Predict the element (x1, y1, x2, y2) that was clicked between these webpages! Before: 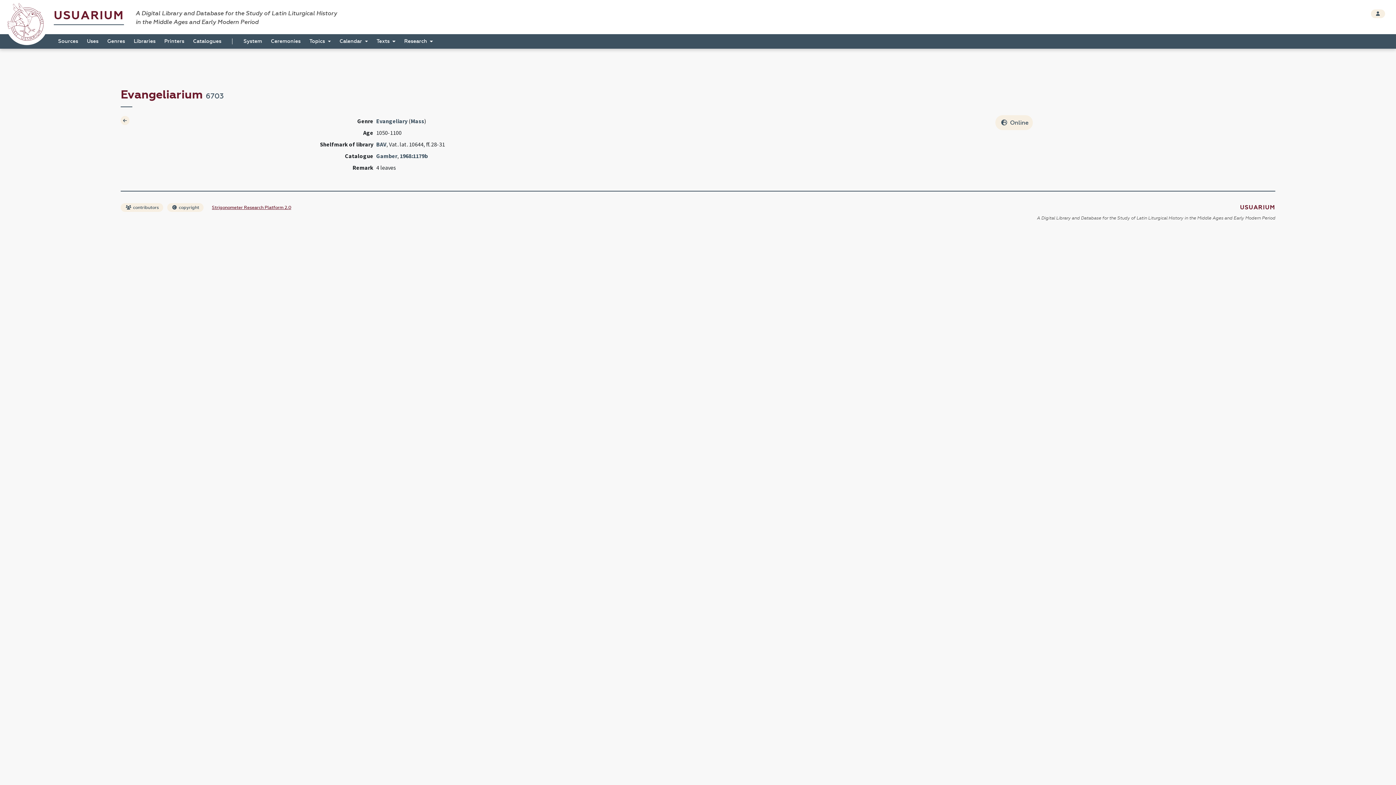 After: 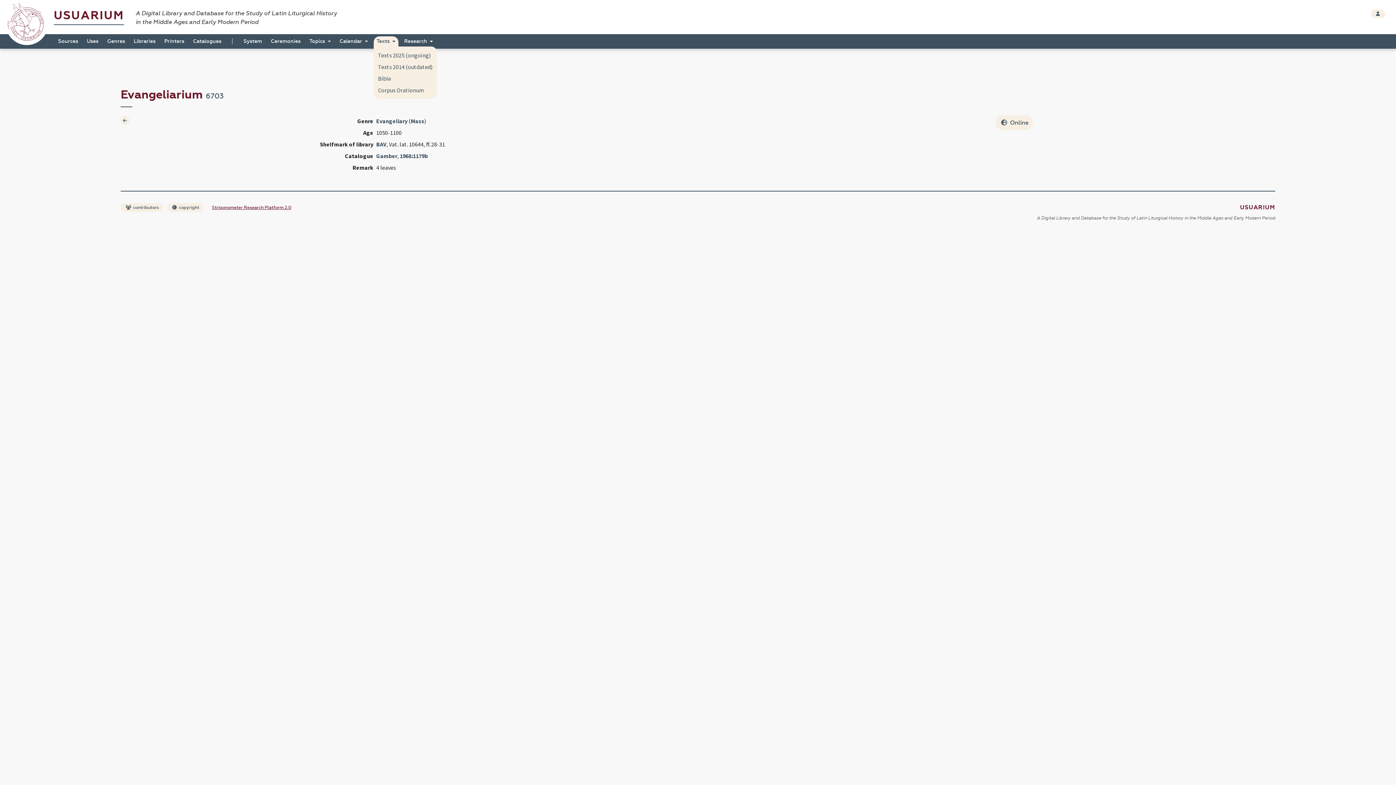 Action: bbox: (373, 36, 398, 46) label: Texts 